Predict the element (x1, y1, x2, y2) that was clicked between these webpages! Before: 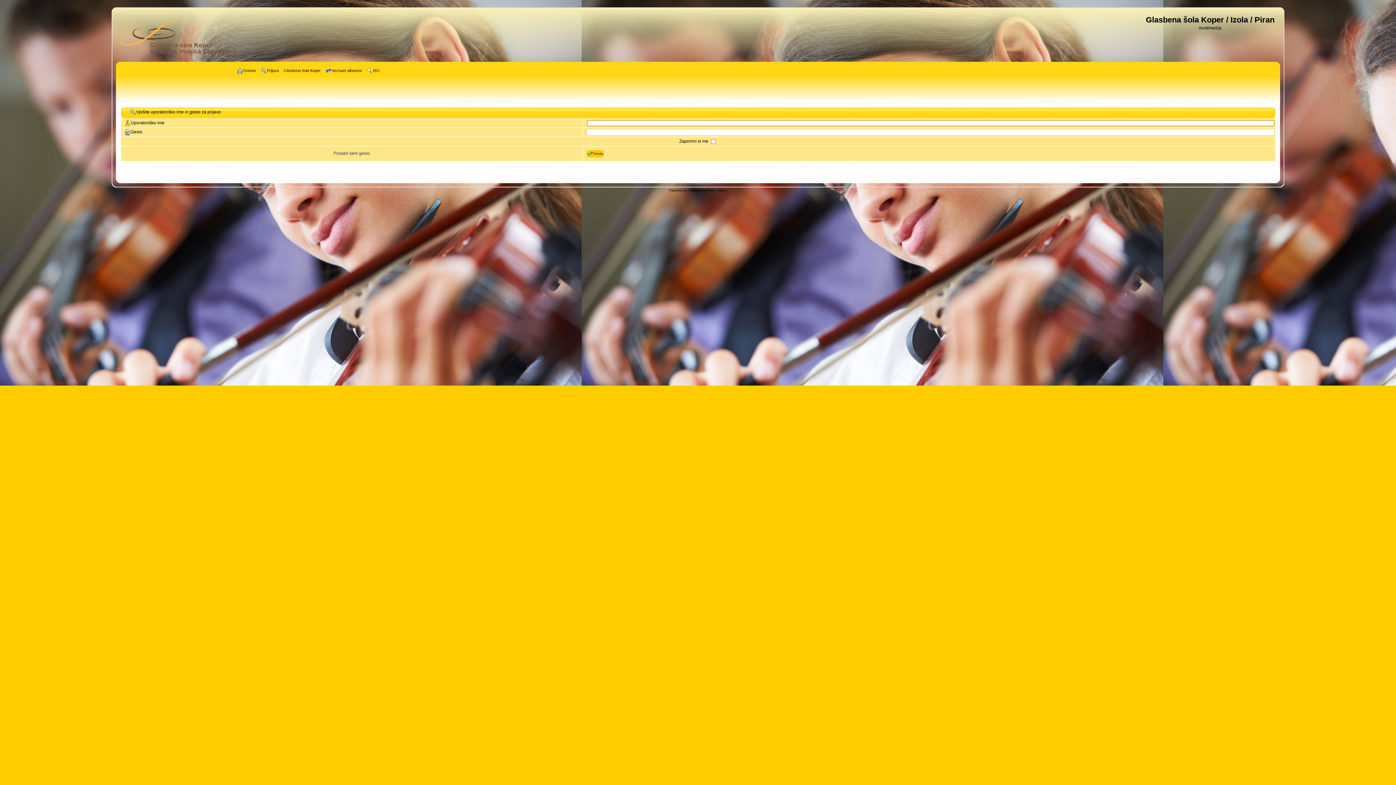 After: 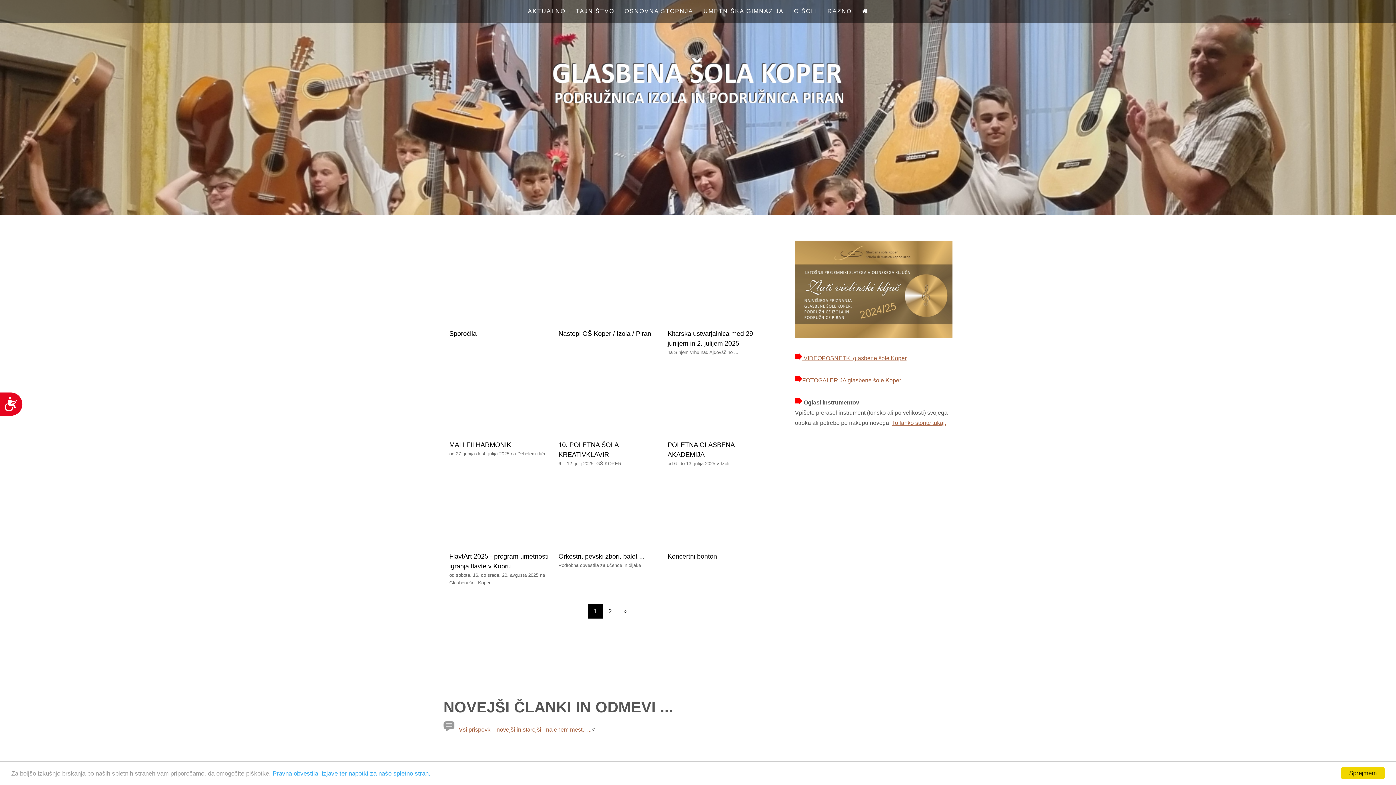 Action: label: Glasbena šola Koper bbox: (283, 67, 322, 75)